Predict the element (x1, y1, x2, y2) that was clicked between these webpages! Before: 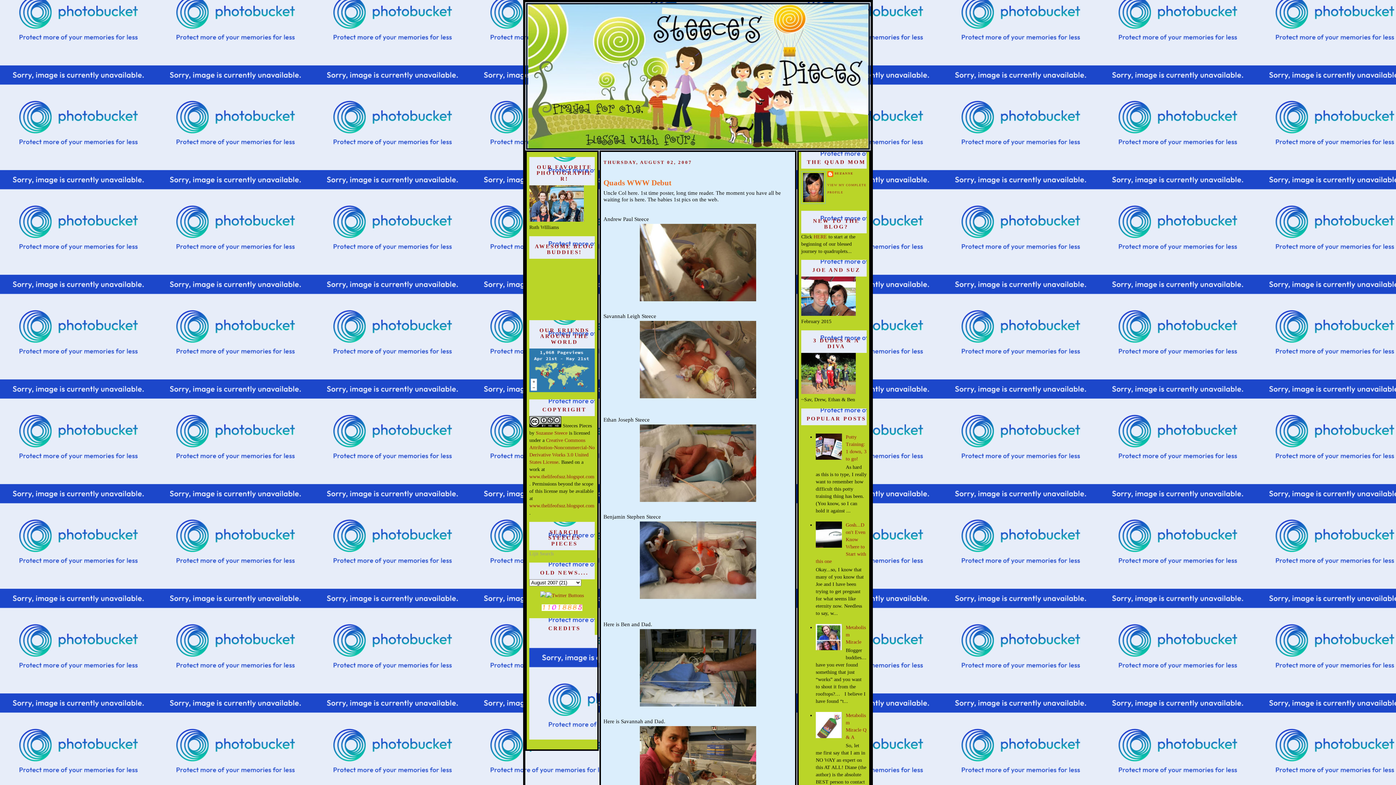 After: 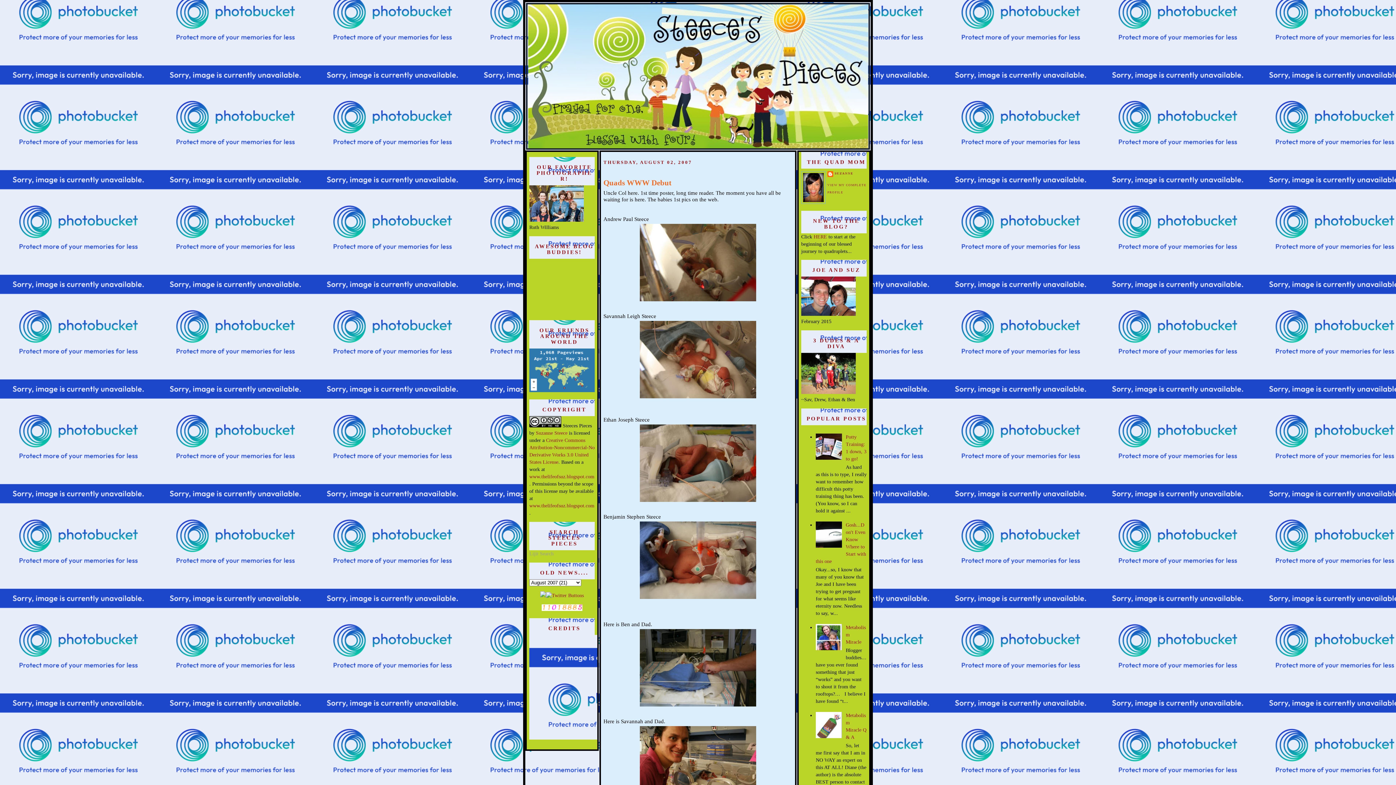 Action: bbox: (816, 646, 844, 651)